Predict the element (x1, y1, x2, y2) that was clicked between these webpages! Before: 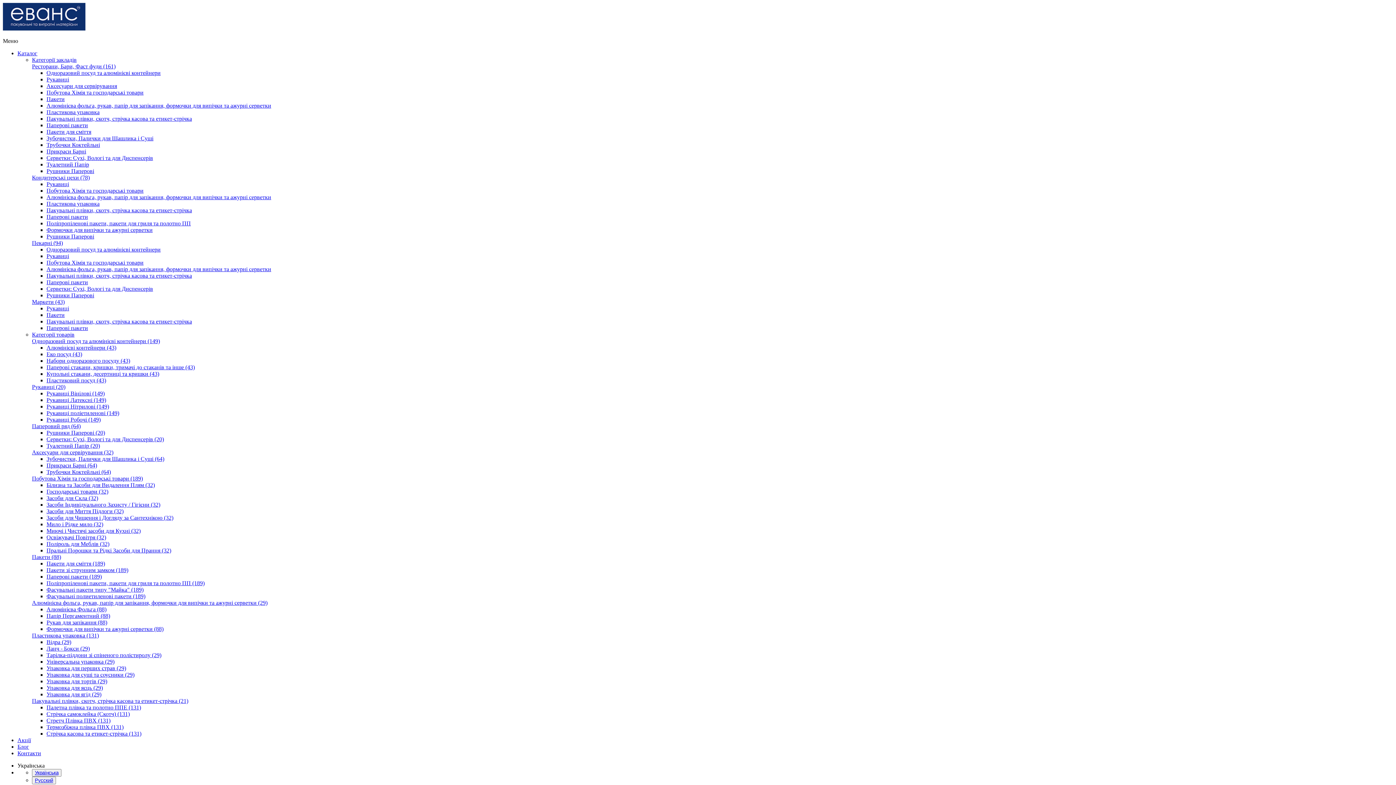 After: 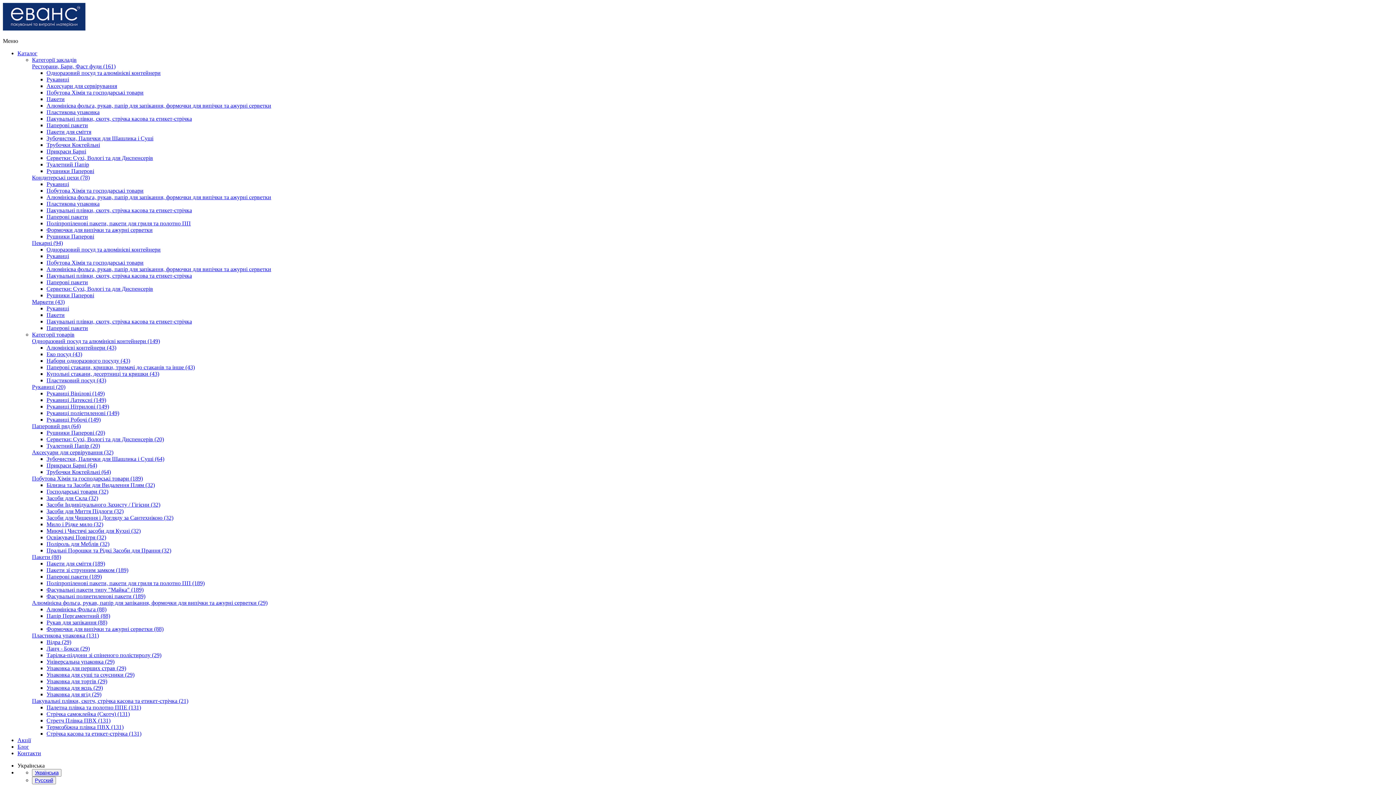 Action: label: Пластиковий посуд (43) bbox: (46, 377, 106, 383)